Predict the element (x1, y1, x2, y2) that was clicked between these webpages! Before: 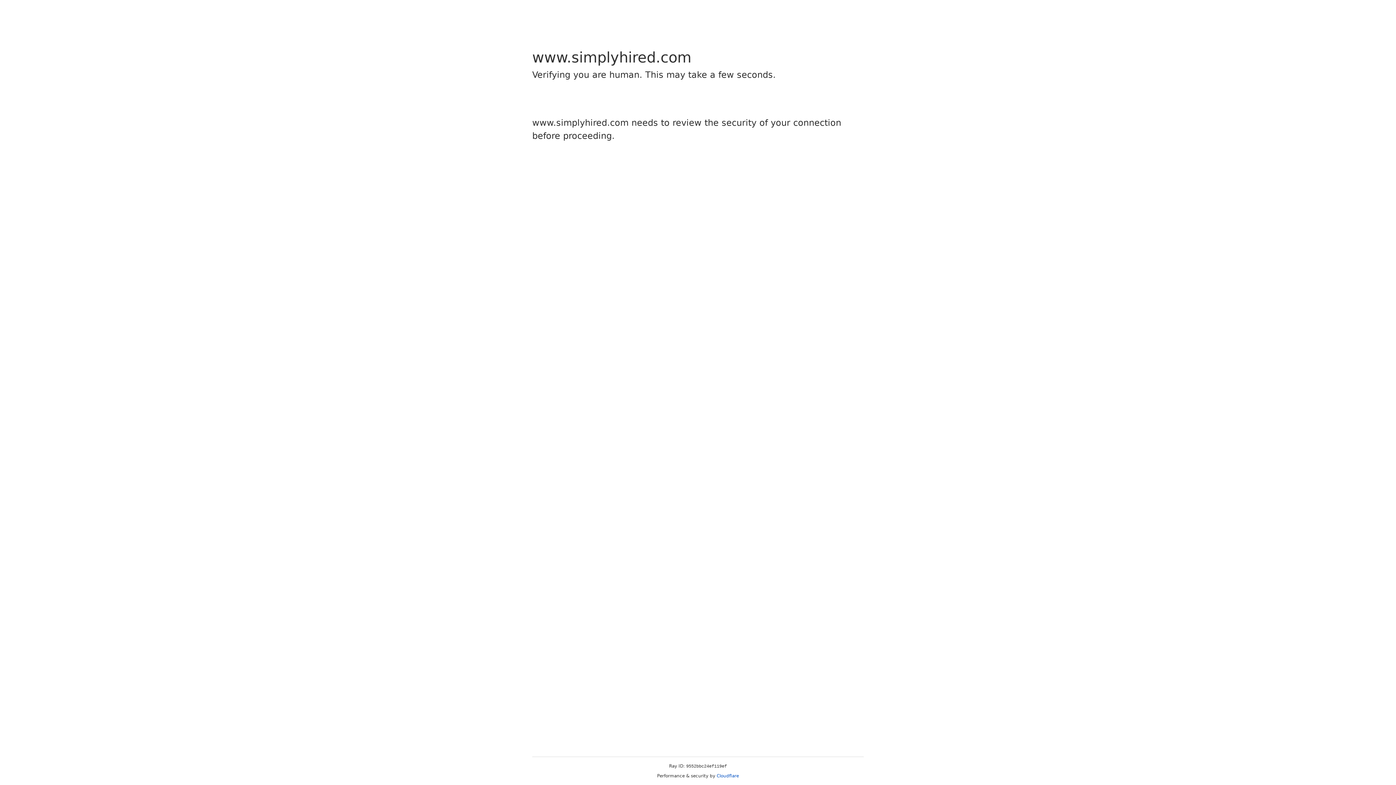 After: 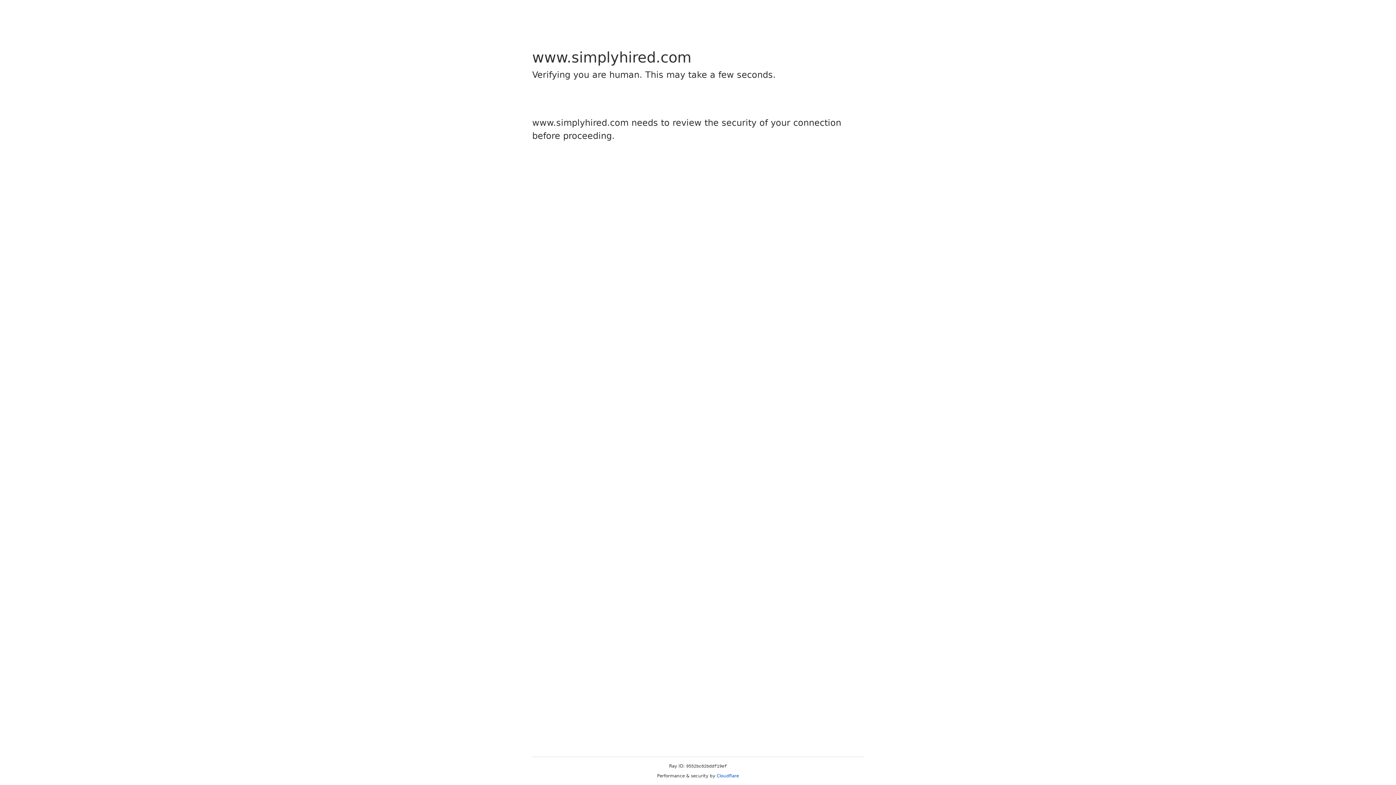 Action: bbox: (716, 773, 739, 778) label: Cloudflare